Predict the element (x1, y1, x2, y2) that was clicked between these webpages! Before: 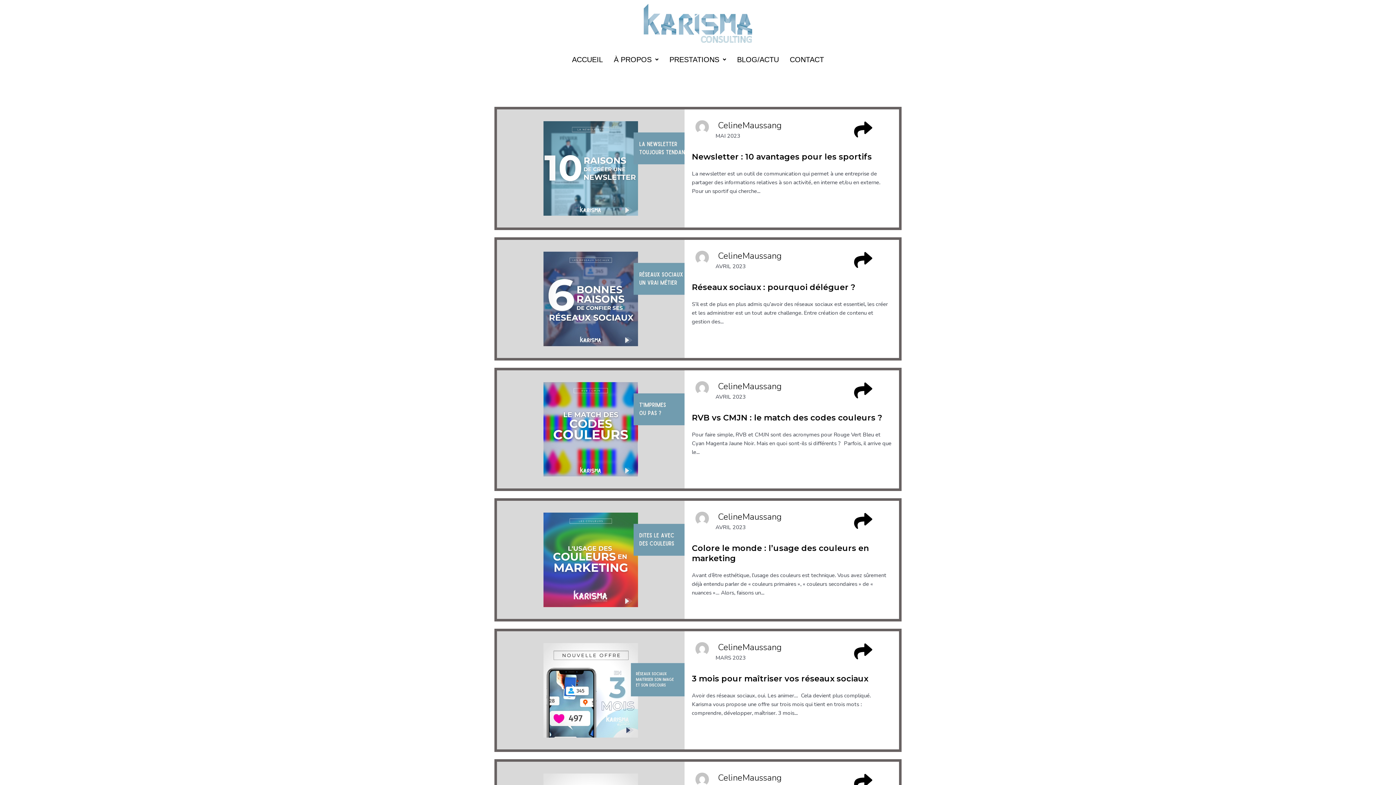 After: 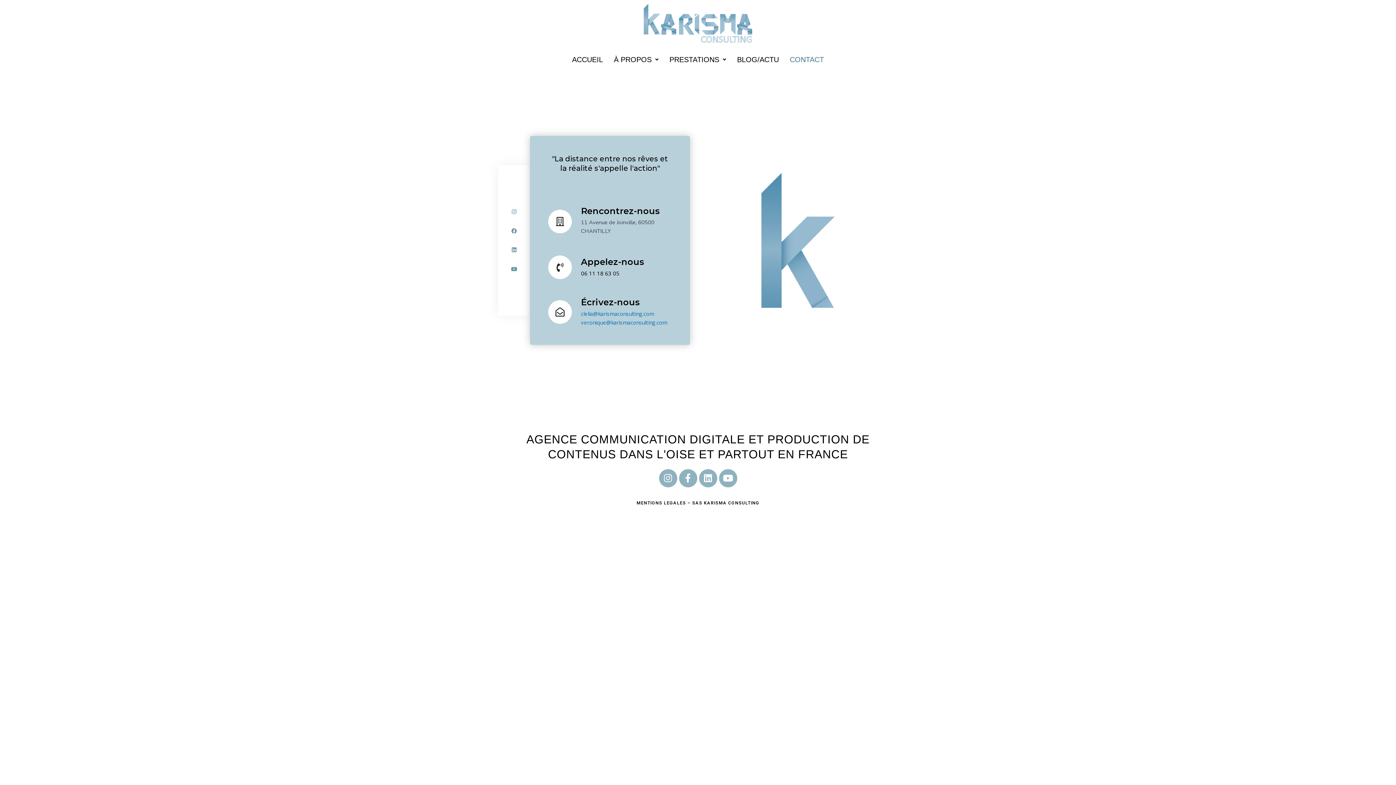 Action: label: CONTACT bbox: (784, 50, 829, 68)